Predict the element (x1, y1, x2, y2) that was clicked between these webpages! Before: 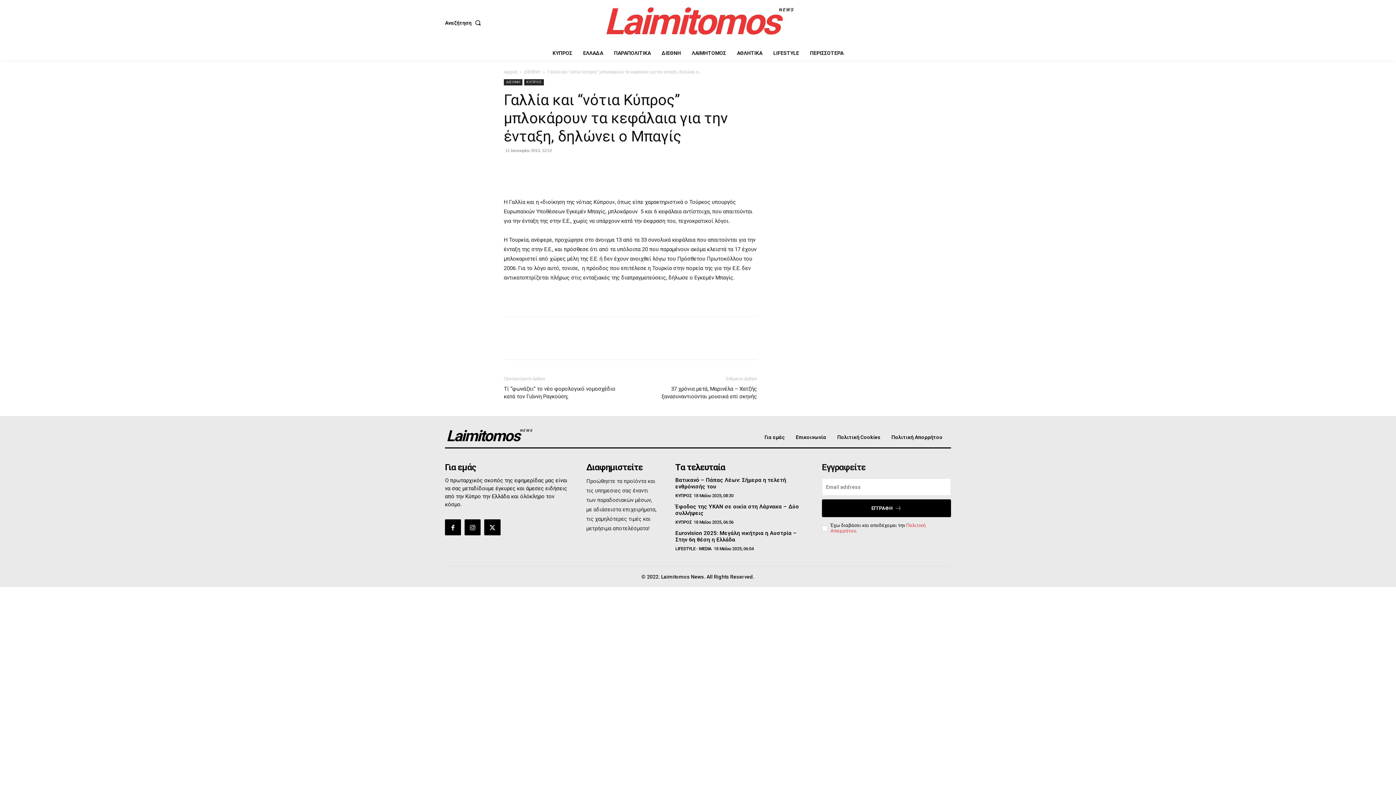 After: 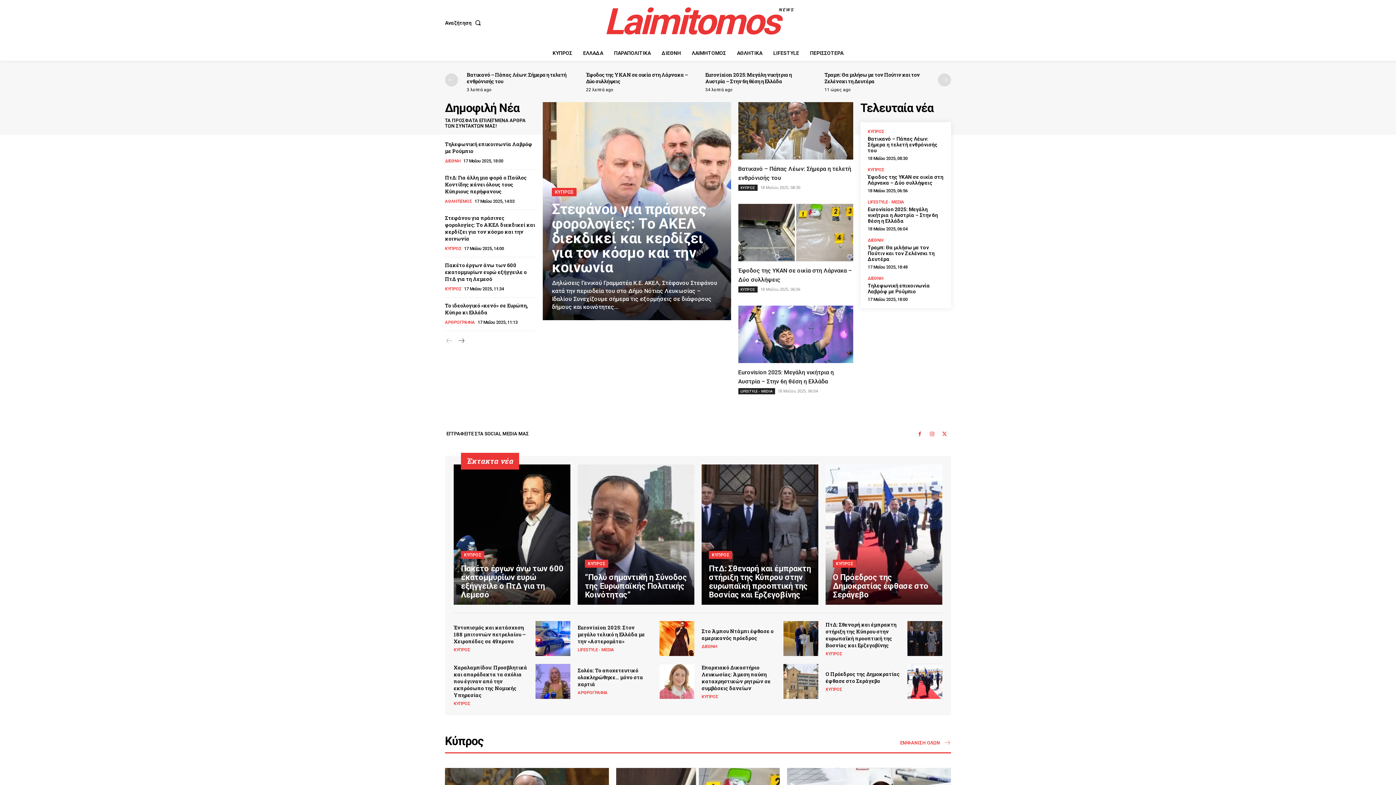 Action: label: Laimitomos
NEWS bbox: (446, 427, 562, 445)